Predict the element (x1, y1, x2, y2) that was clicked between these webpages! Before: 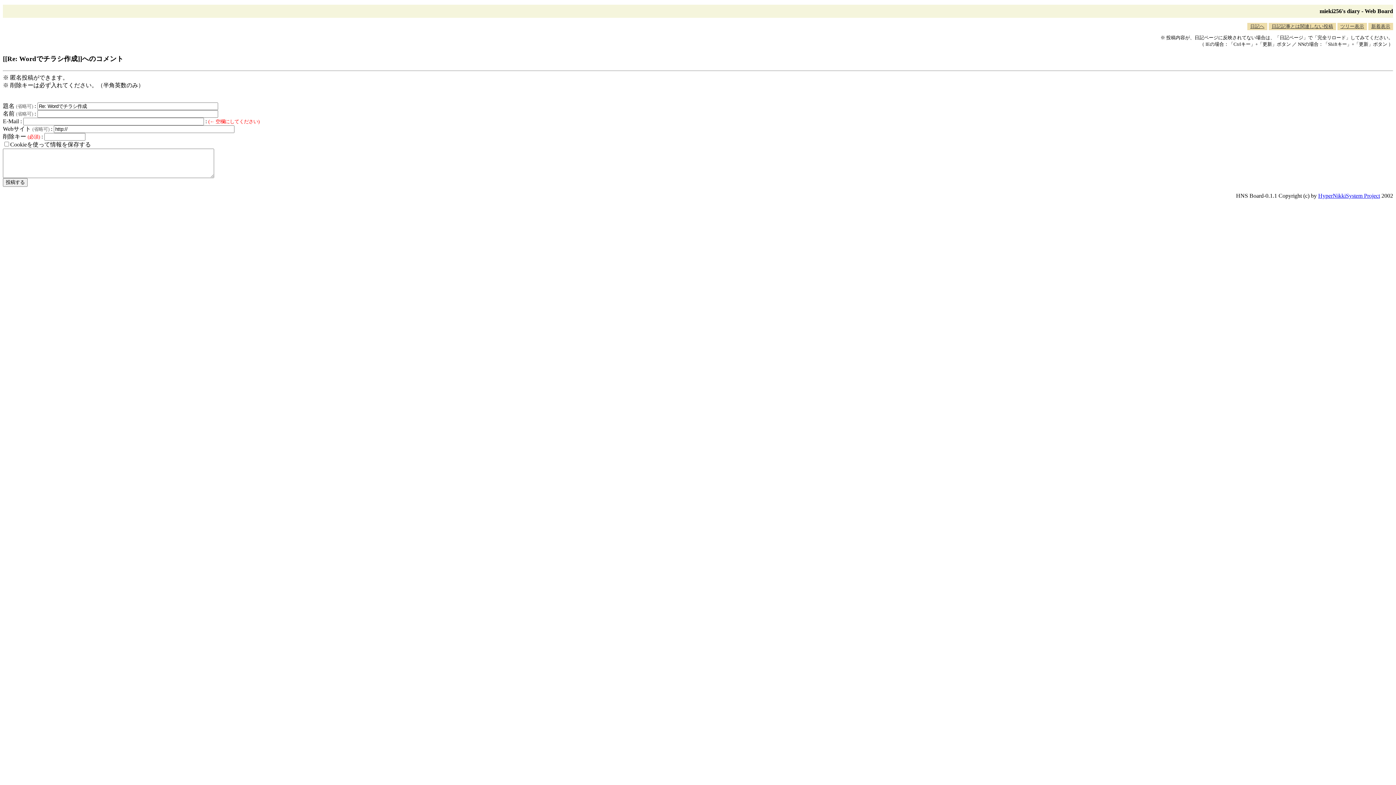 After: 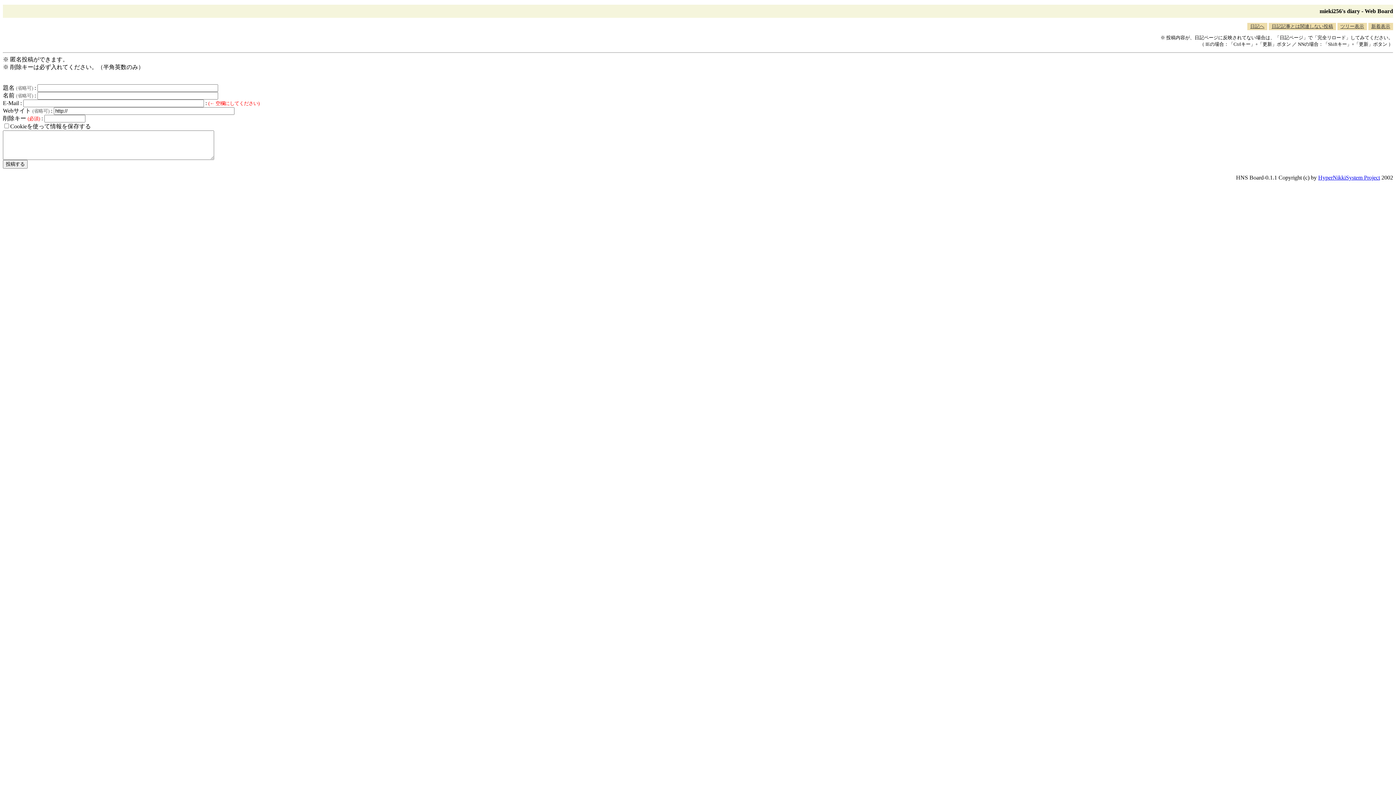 Action: bbox: (1269, 22, 1336, 30) label: 日記記事とは関連しない投稿